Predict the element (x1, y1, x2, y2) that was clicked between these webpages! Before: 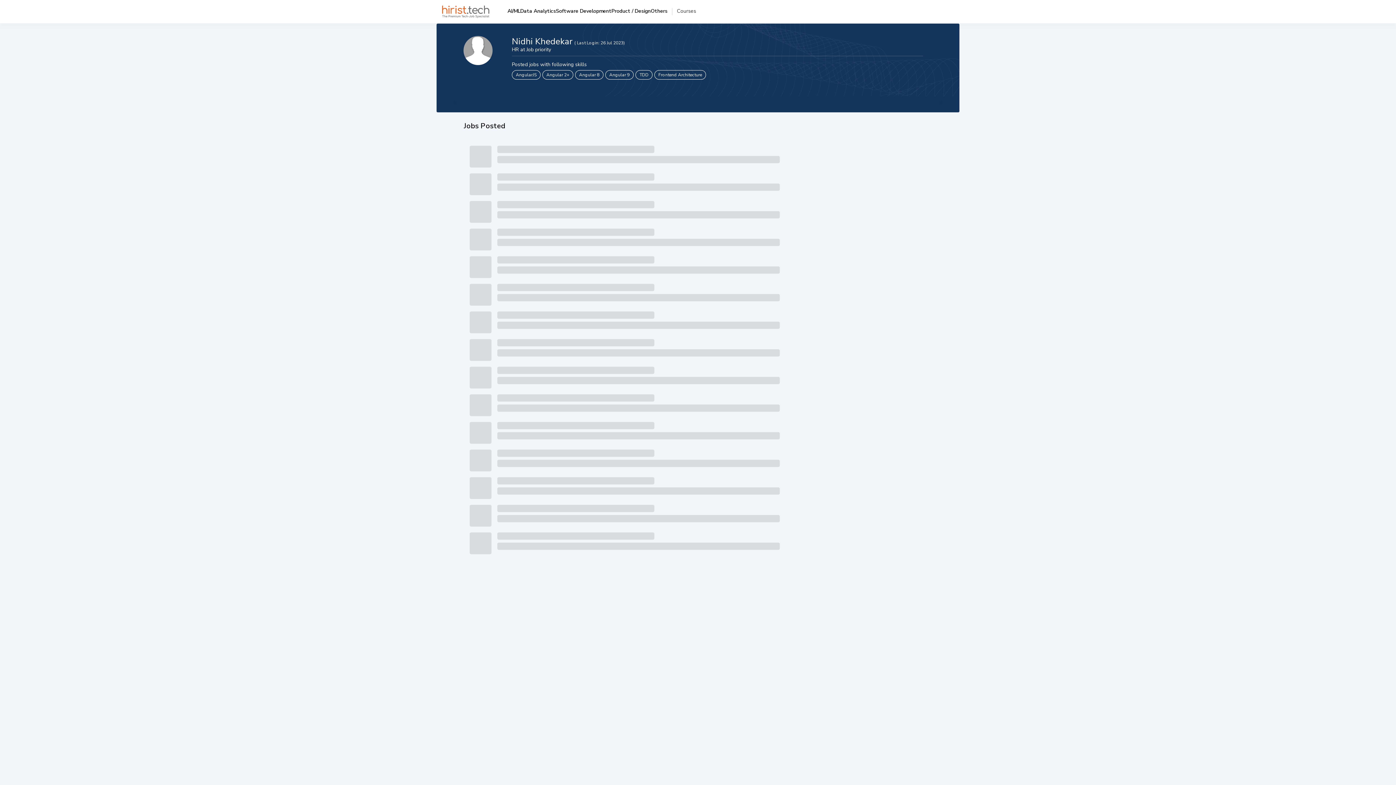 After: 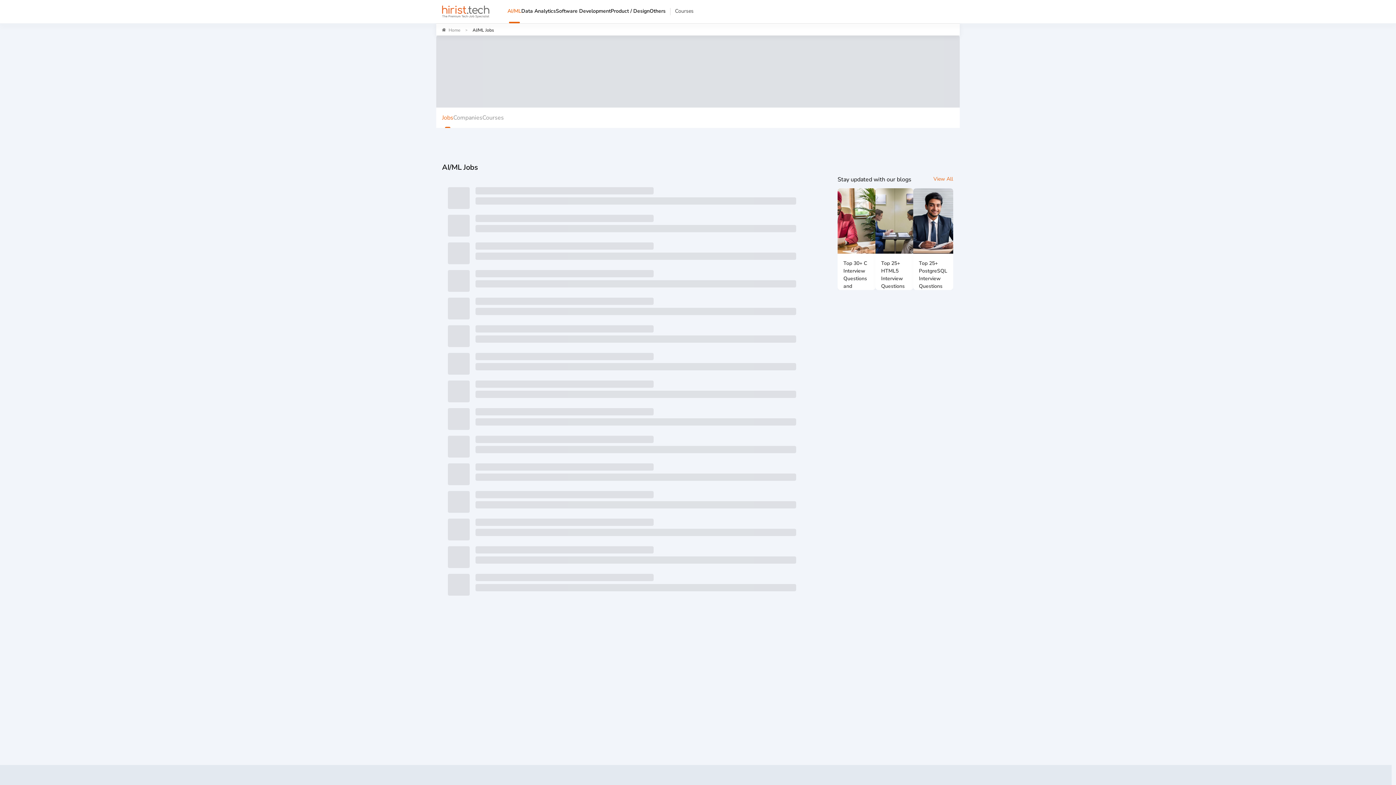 Action: bbox: (507, 0, 520, 21) label: AI/ML